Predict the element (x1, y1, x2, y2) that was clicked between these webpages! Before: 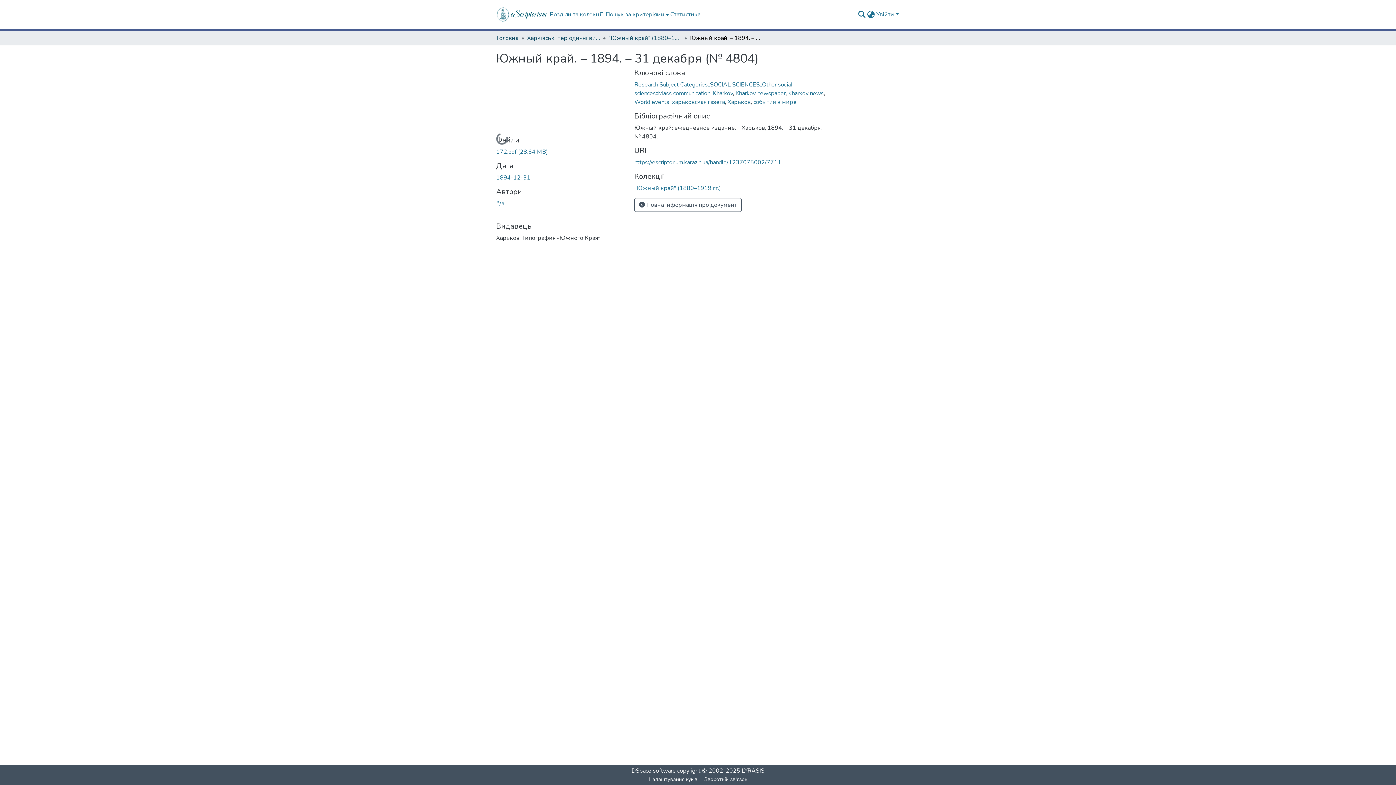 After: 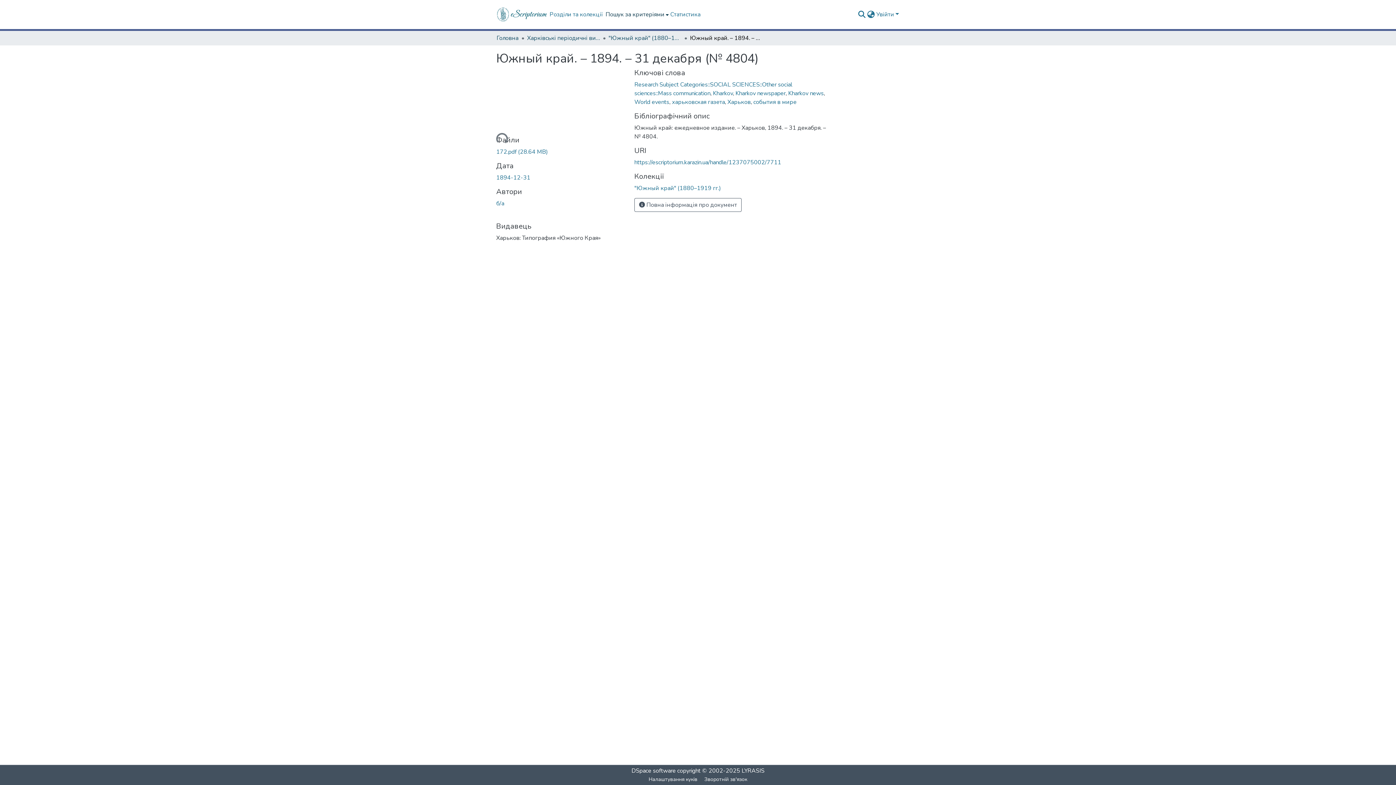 Action: label: Пошук за критеріями bbox: (604, 0, 669, 29)